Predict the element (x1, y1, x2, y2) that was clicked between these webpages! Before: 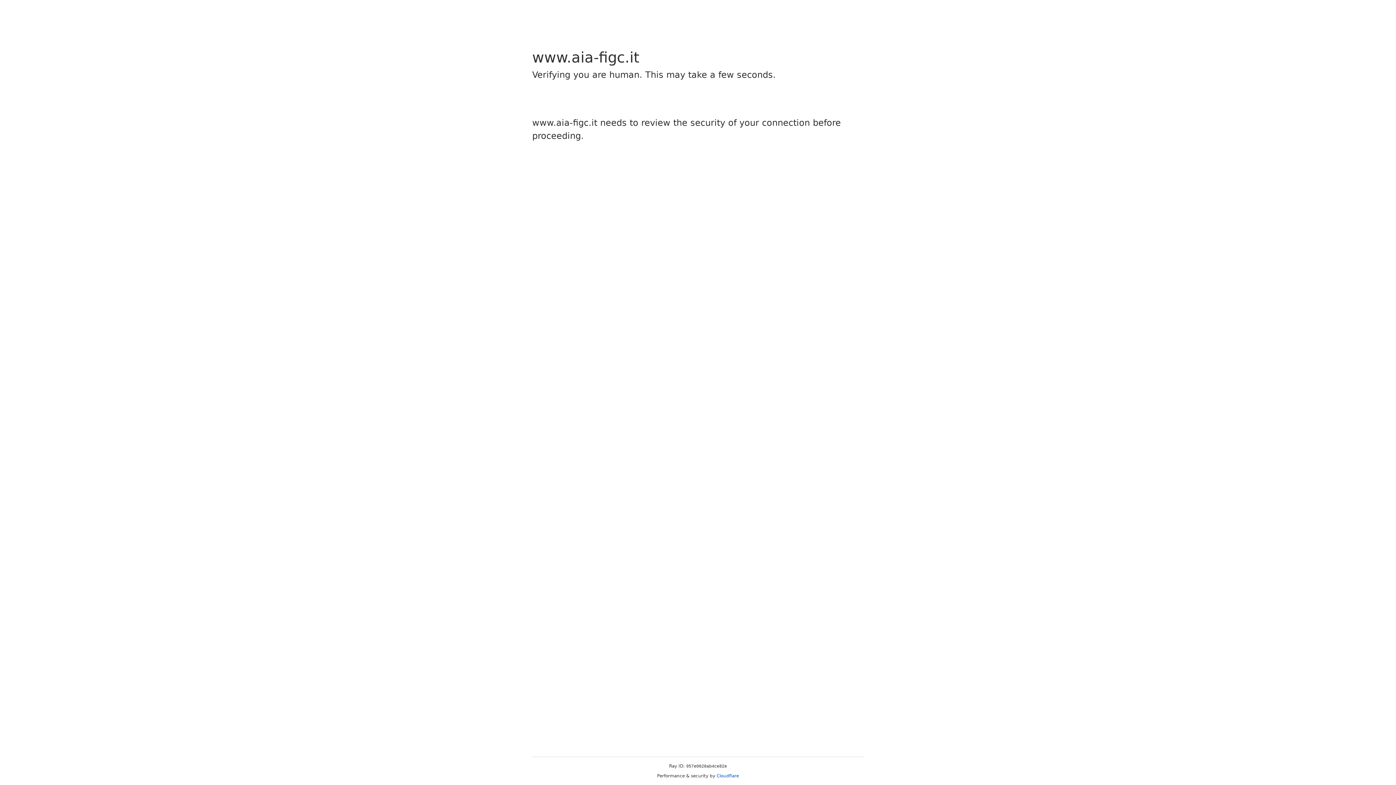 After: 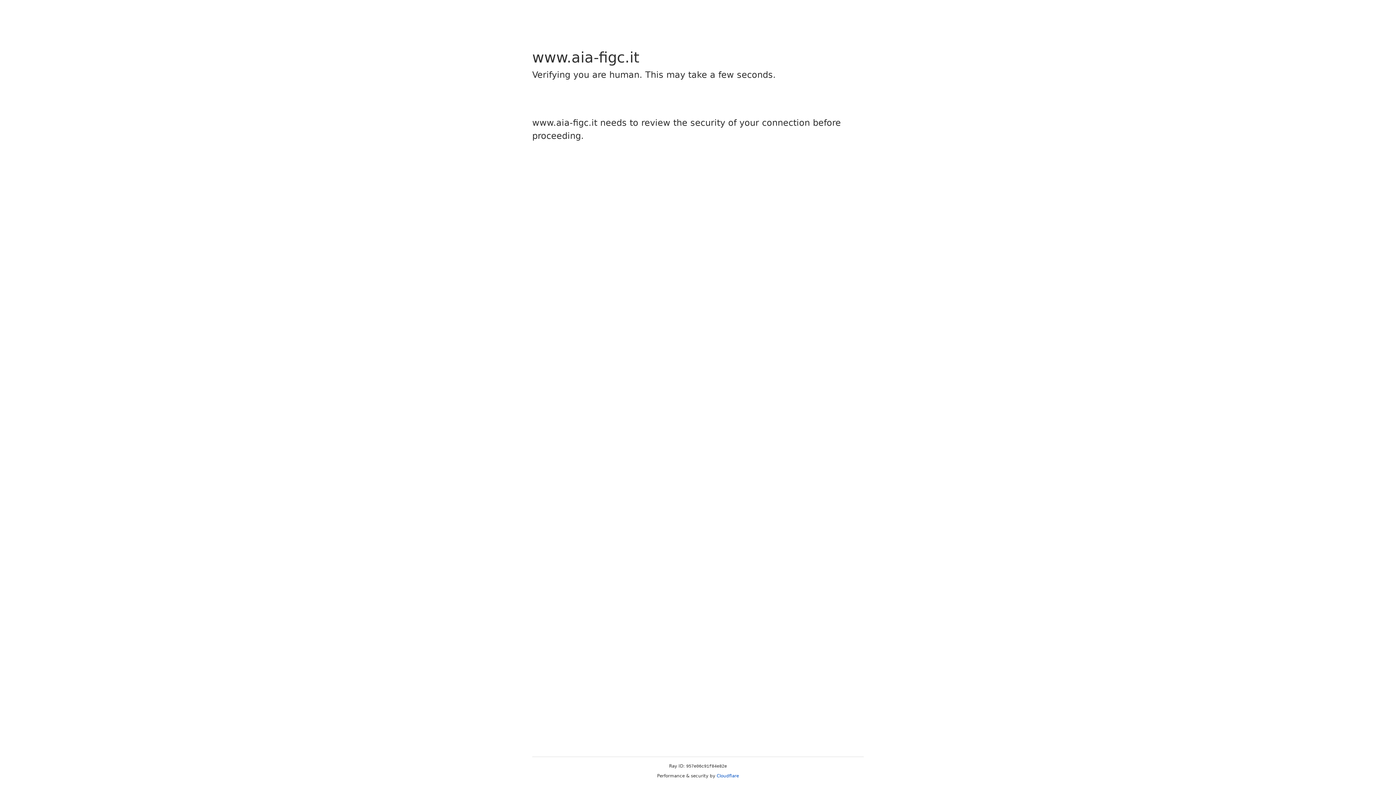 Action: bbox: (716, 773, 739, 778) label: Cloudflare